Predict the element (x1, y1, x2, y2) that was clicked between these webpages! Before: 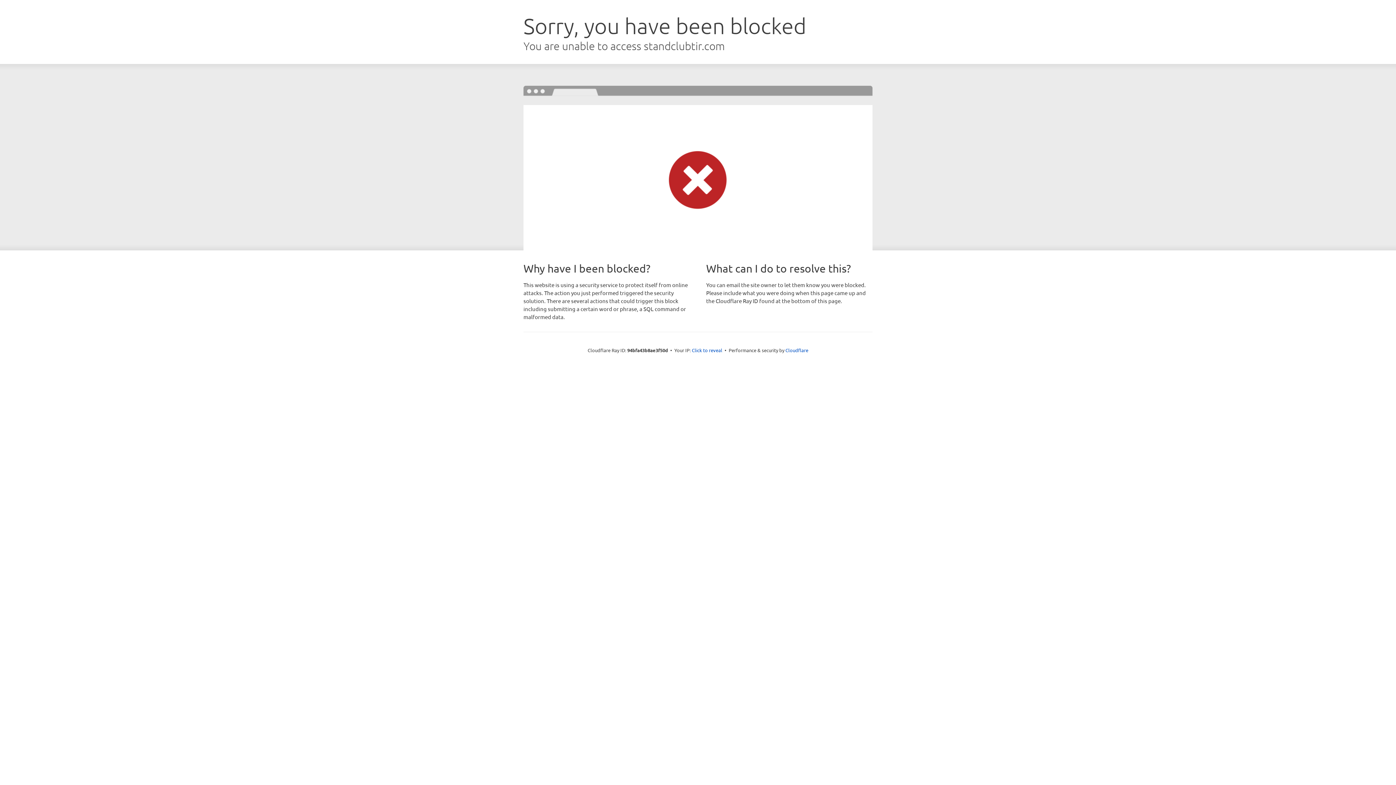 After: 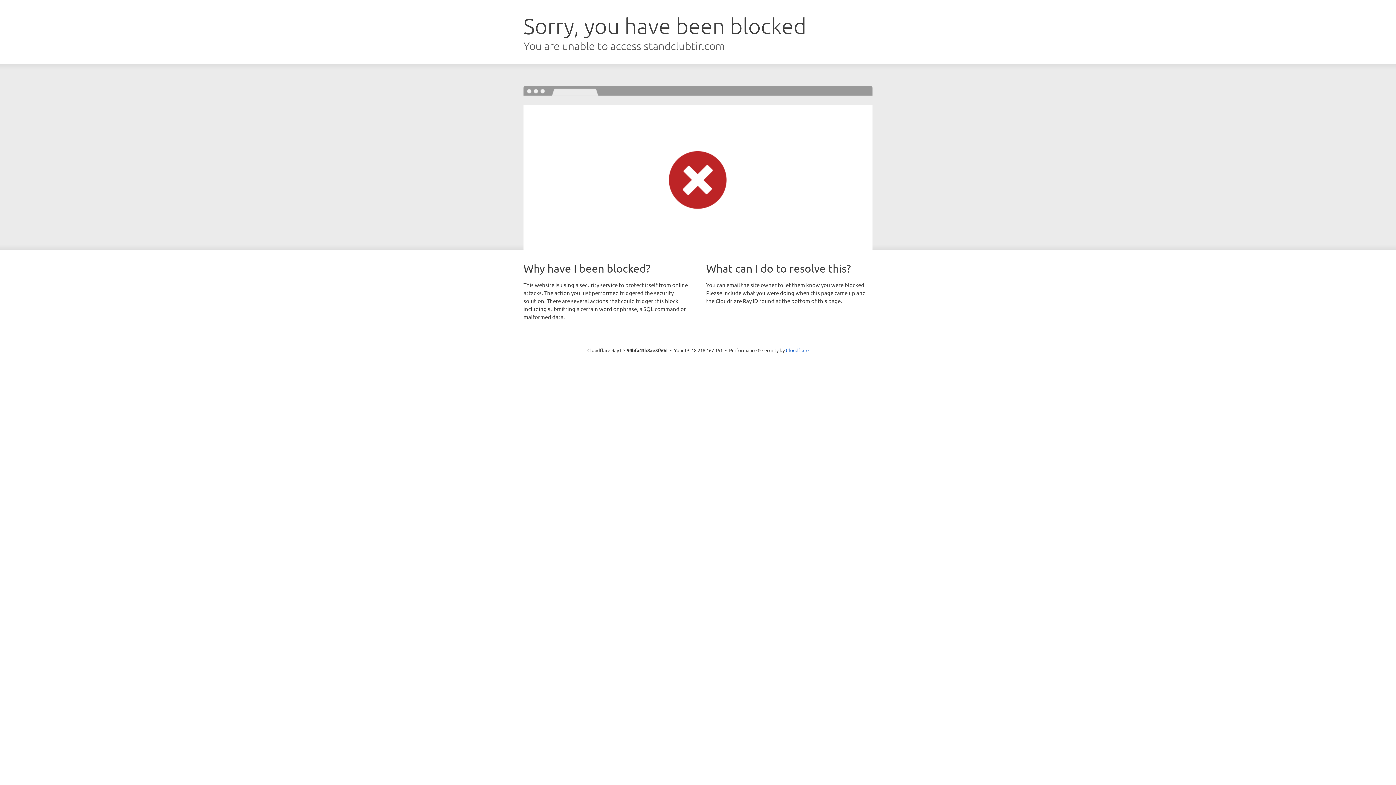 Action: bbox: (692, 346, 722, 353) label: Click to reveal